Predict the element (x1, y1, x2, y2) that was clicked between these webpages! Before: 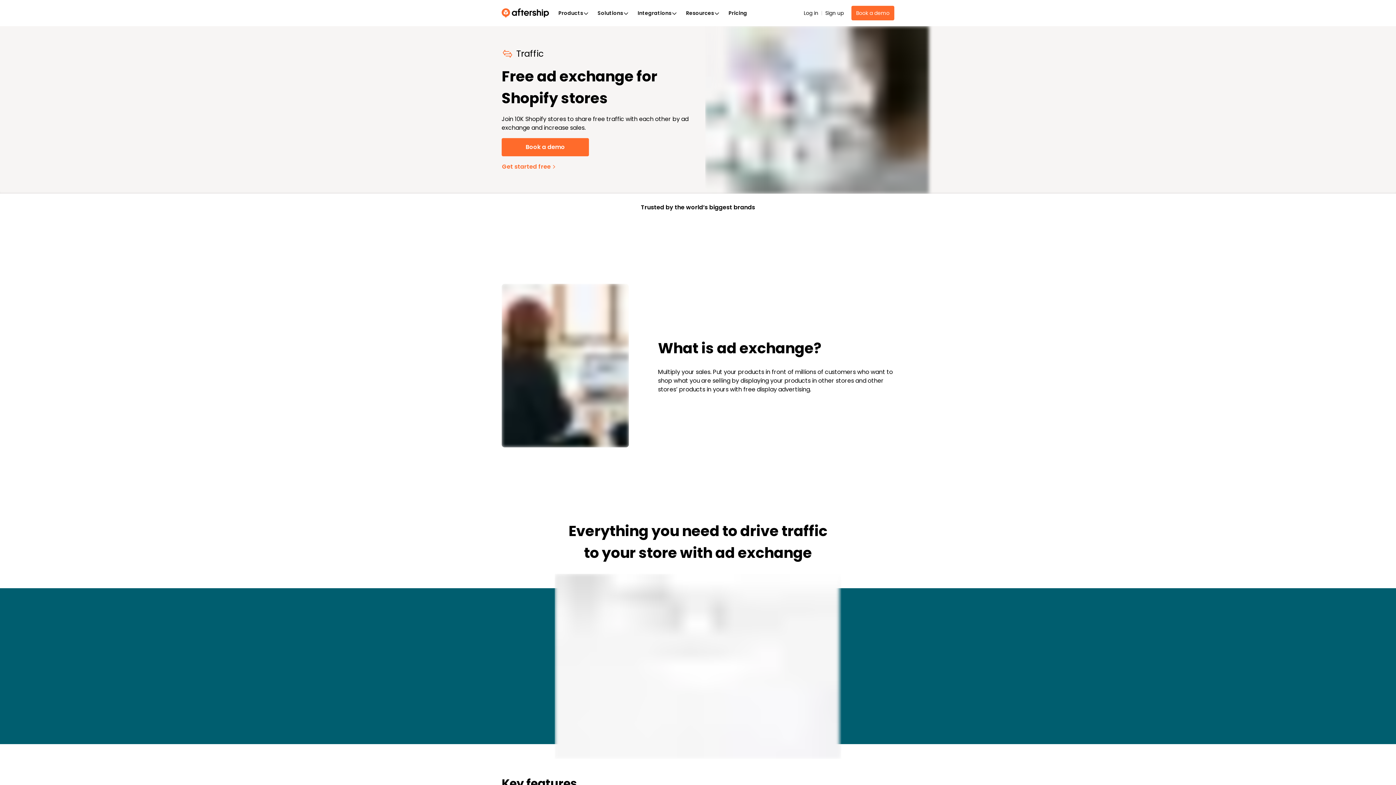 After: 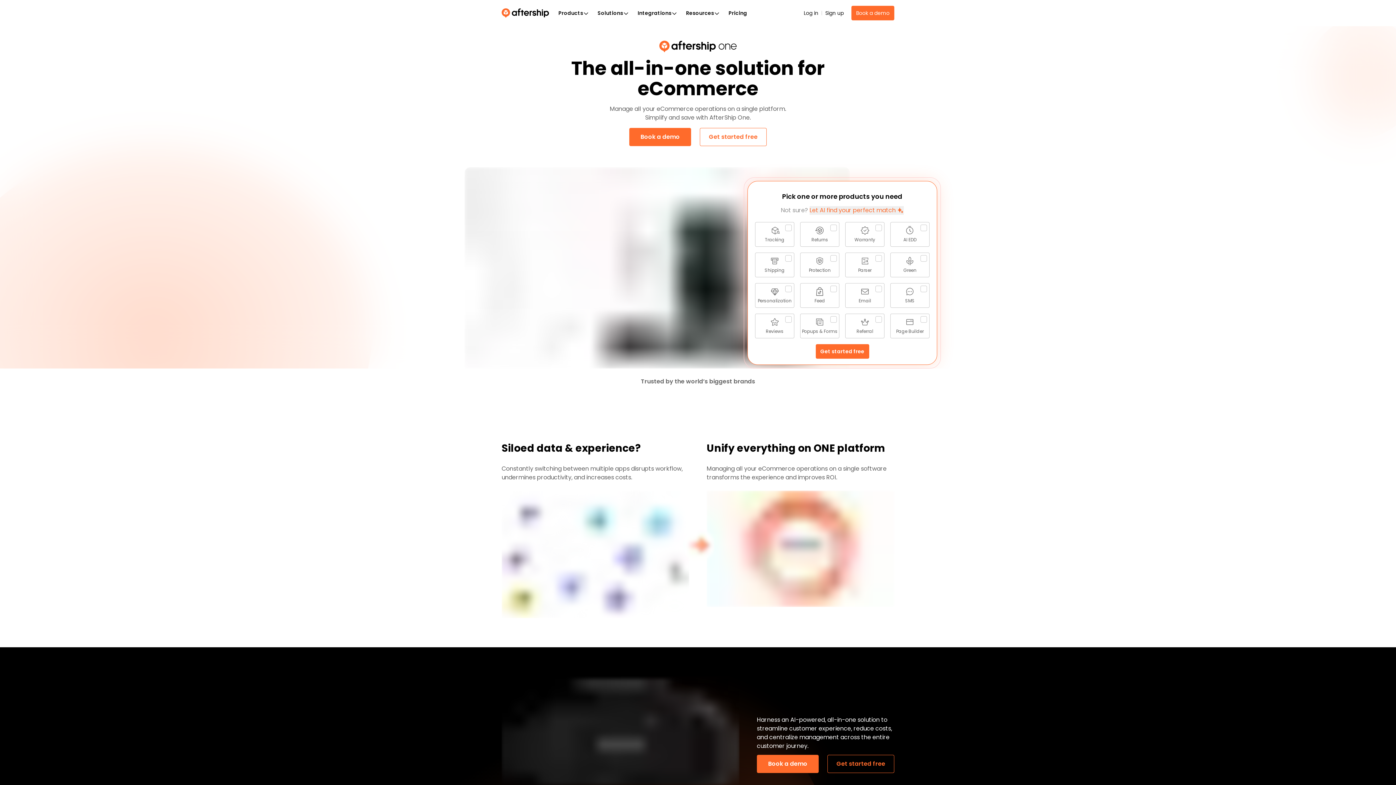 Action: bbox: (501, 8, 552, 17) label: AfterShip